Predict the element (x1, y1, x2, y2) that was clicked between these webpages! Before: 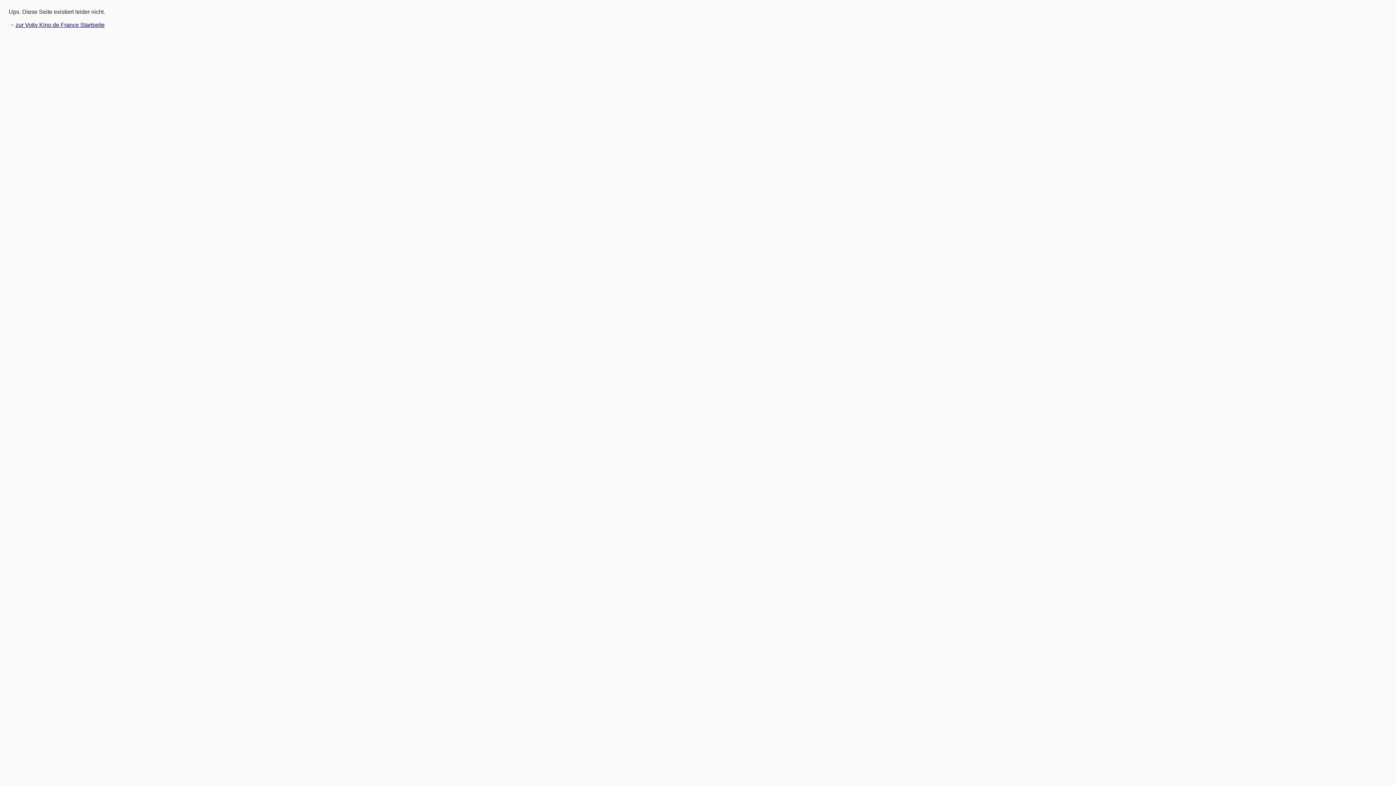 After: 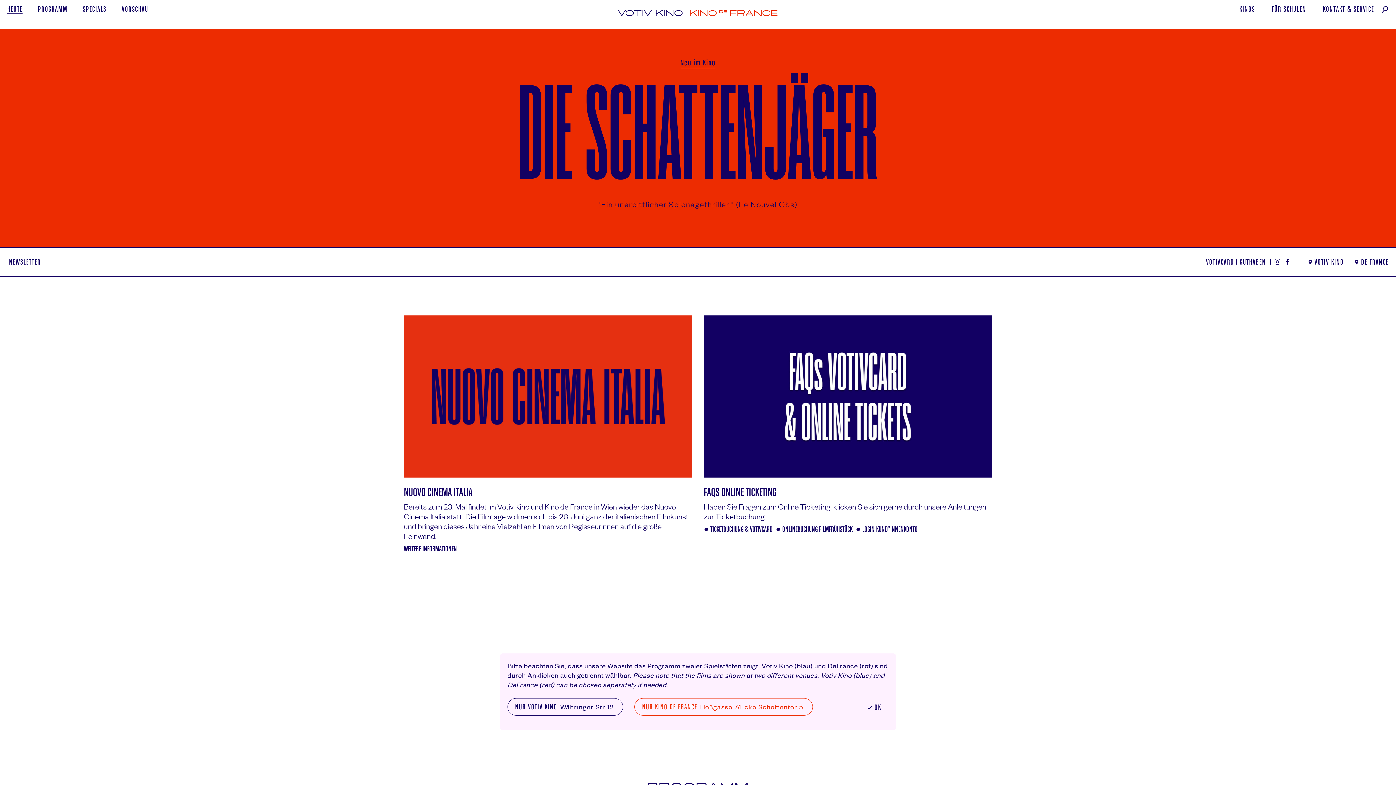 Action: bbox: (15, 21, 104, 28) label: zur Votiv Kino de France Startseite